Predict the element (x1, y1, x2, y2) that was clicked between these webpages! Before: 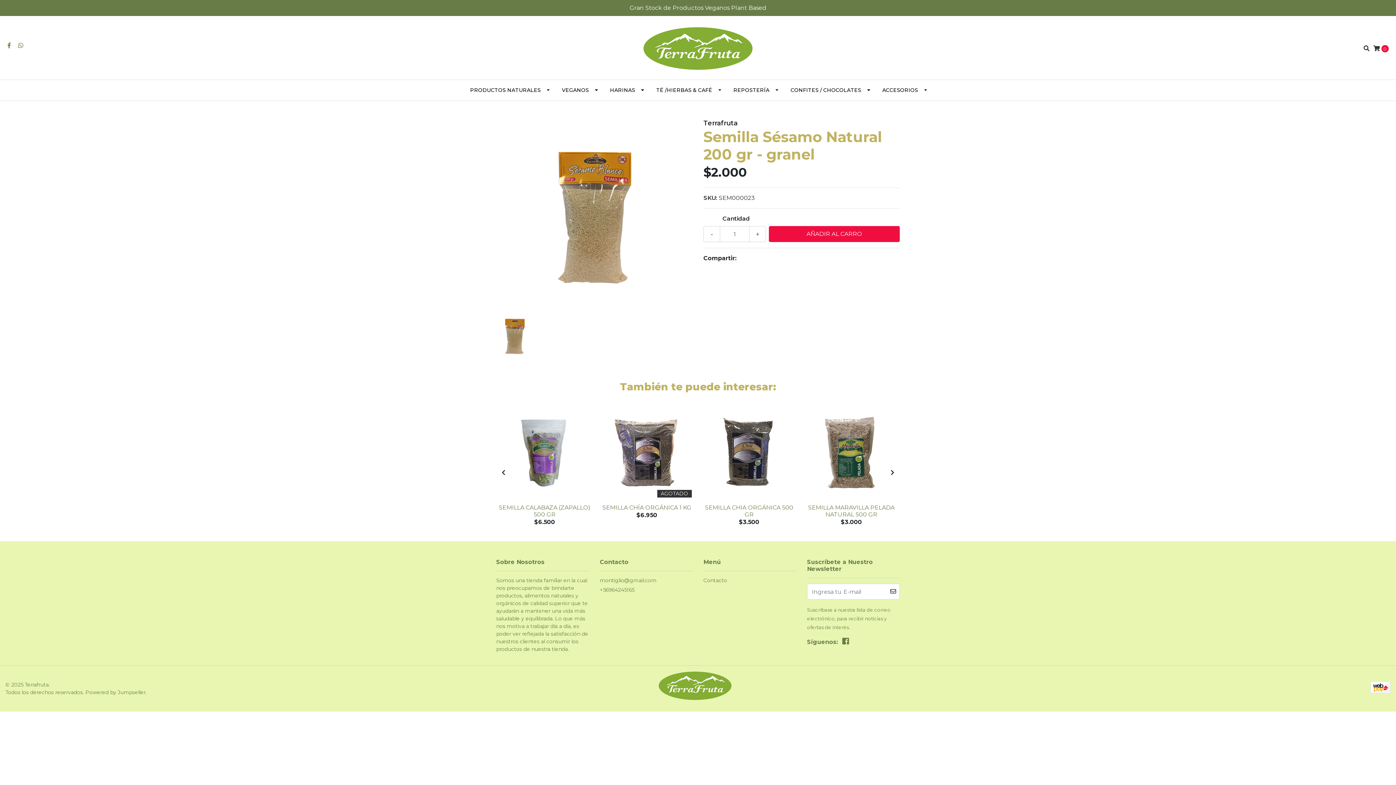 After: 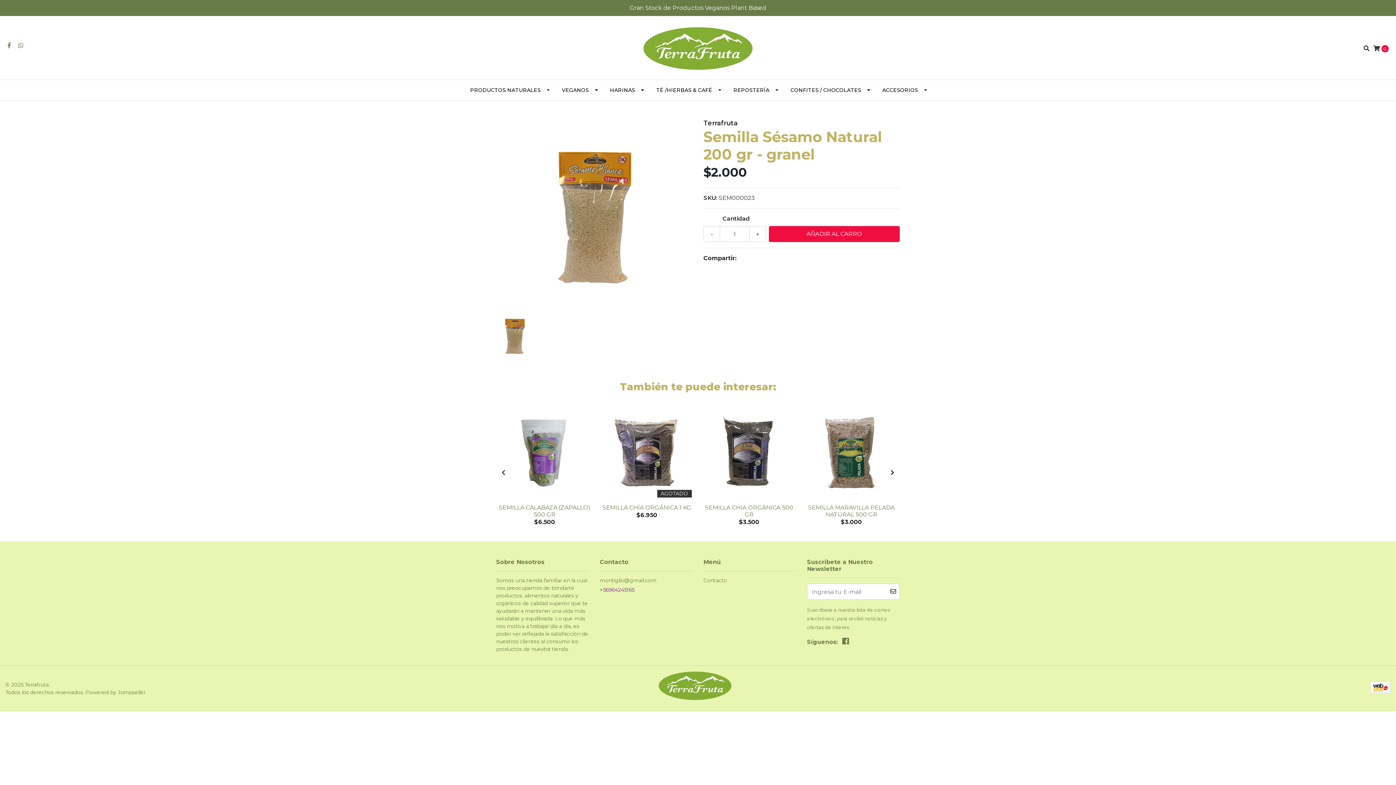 Action: bbox: (600, 586, 692, 596) label: +56964245165